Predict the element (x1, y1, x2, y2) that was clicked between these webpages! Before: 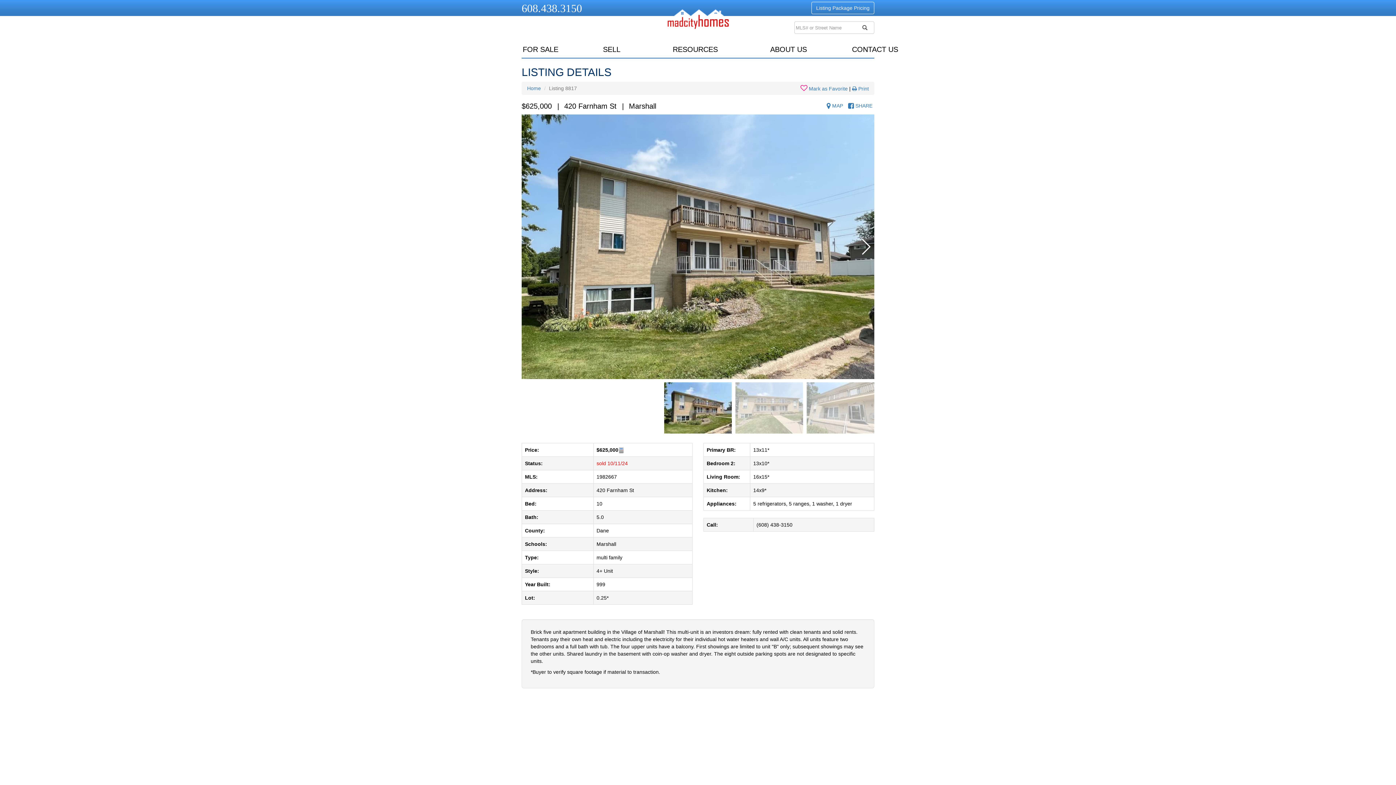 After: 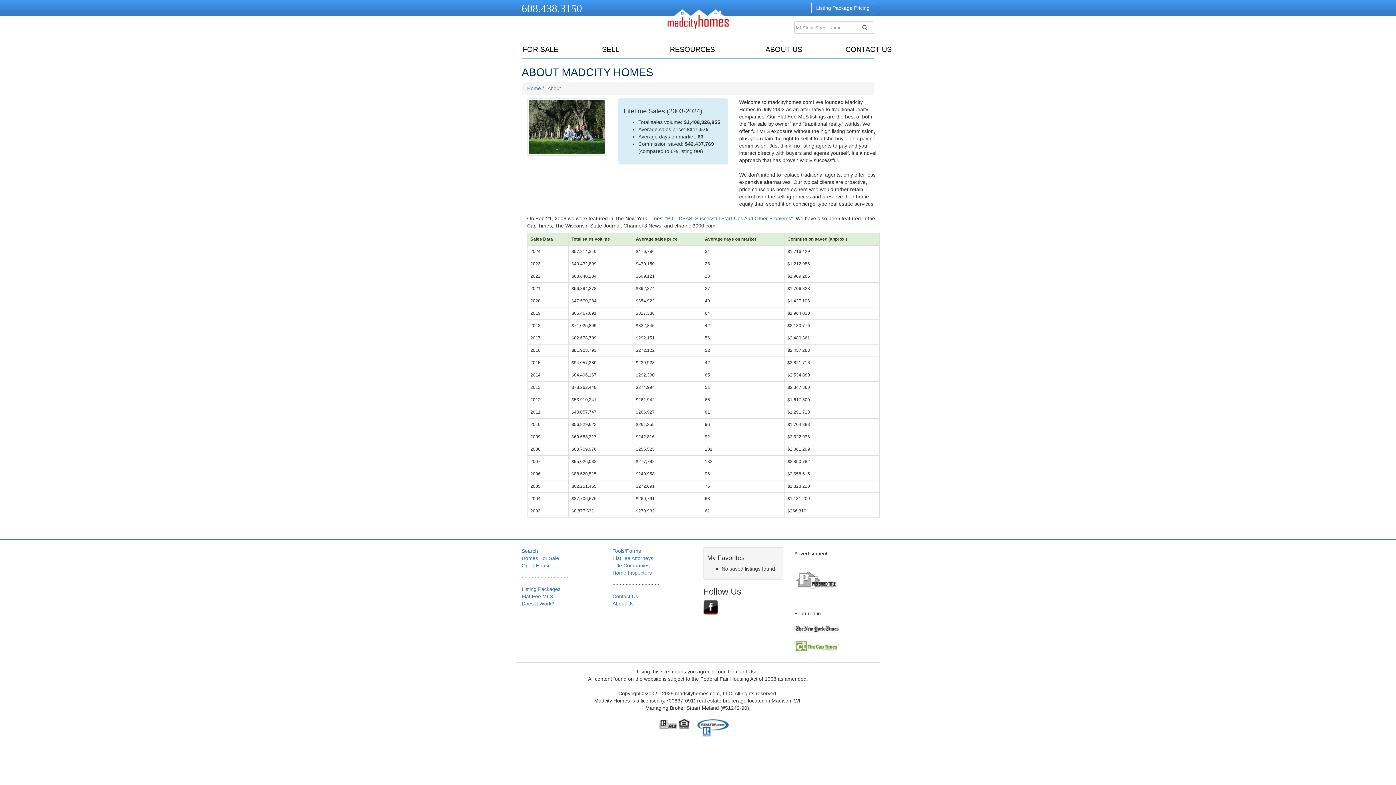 Action: label: ABOUT US bbox: (763, 44, 814, 54)